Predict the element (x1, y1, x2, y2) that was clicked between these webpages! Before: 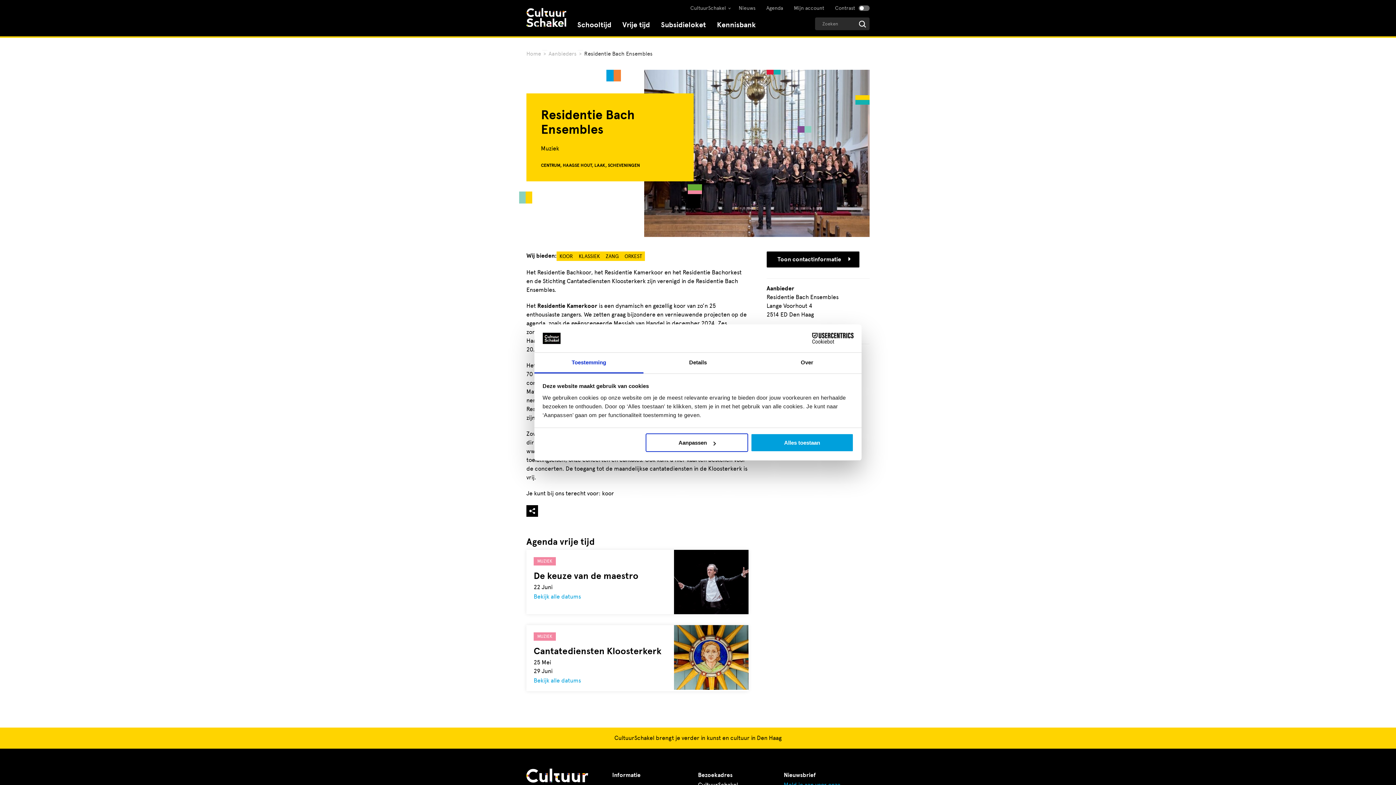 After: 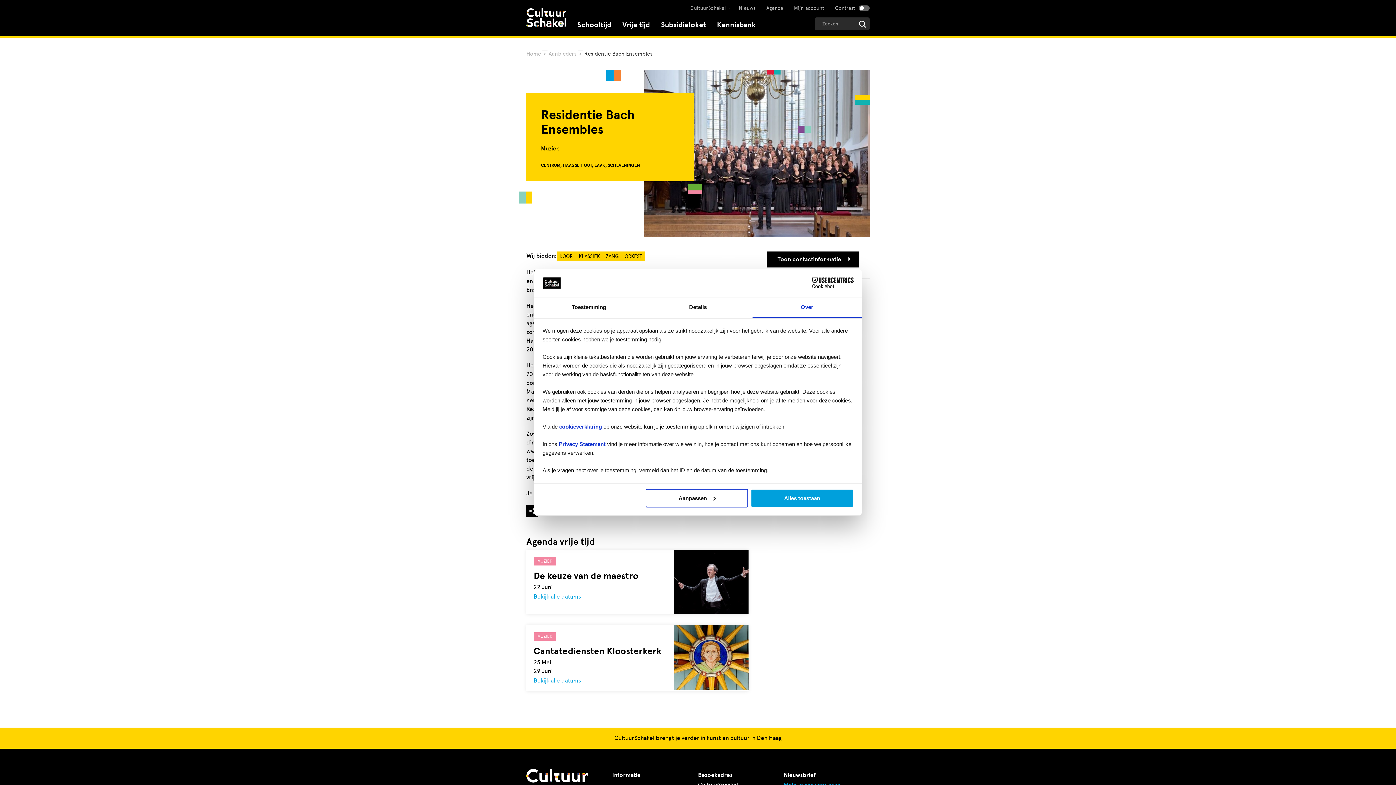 Action: bbox: (752, 352, 861, 373) label: Over